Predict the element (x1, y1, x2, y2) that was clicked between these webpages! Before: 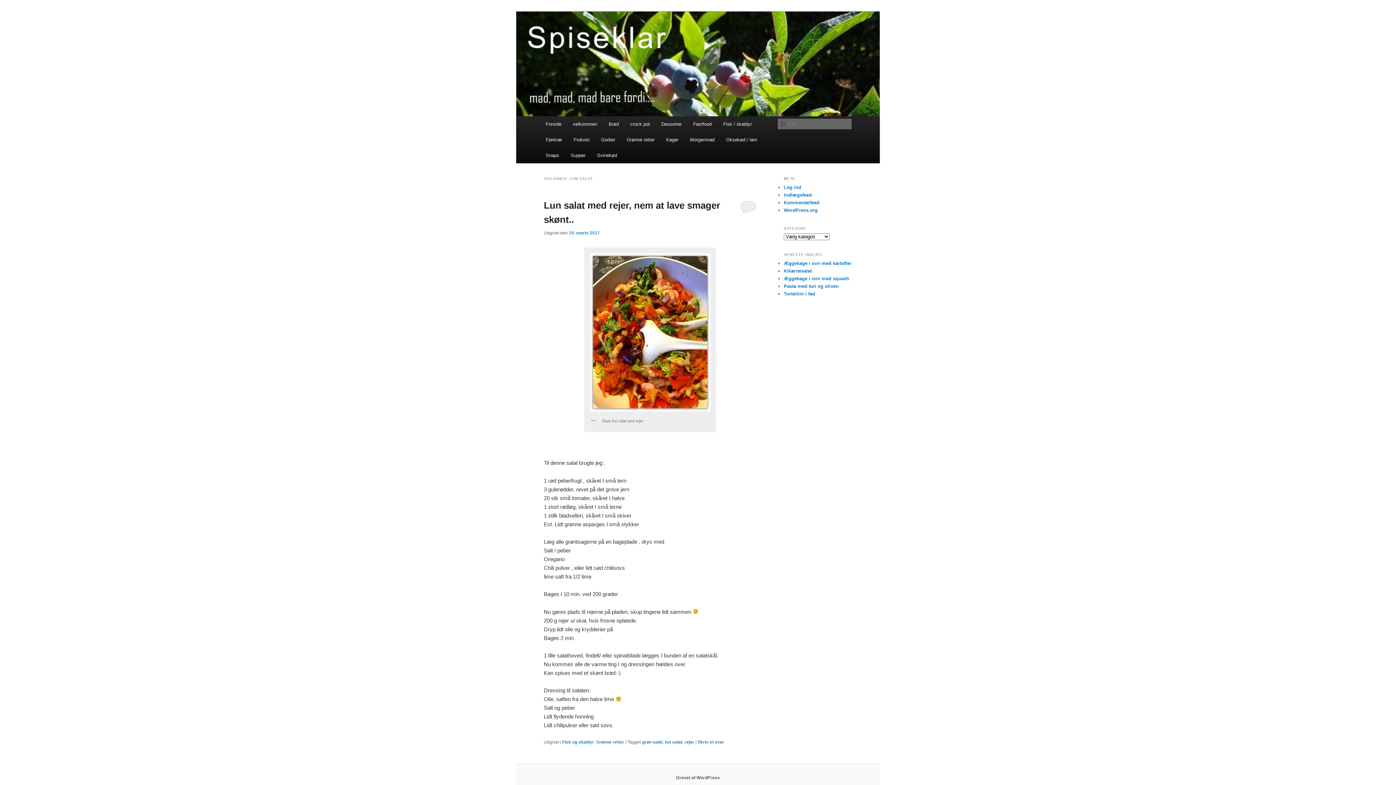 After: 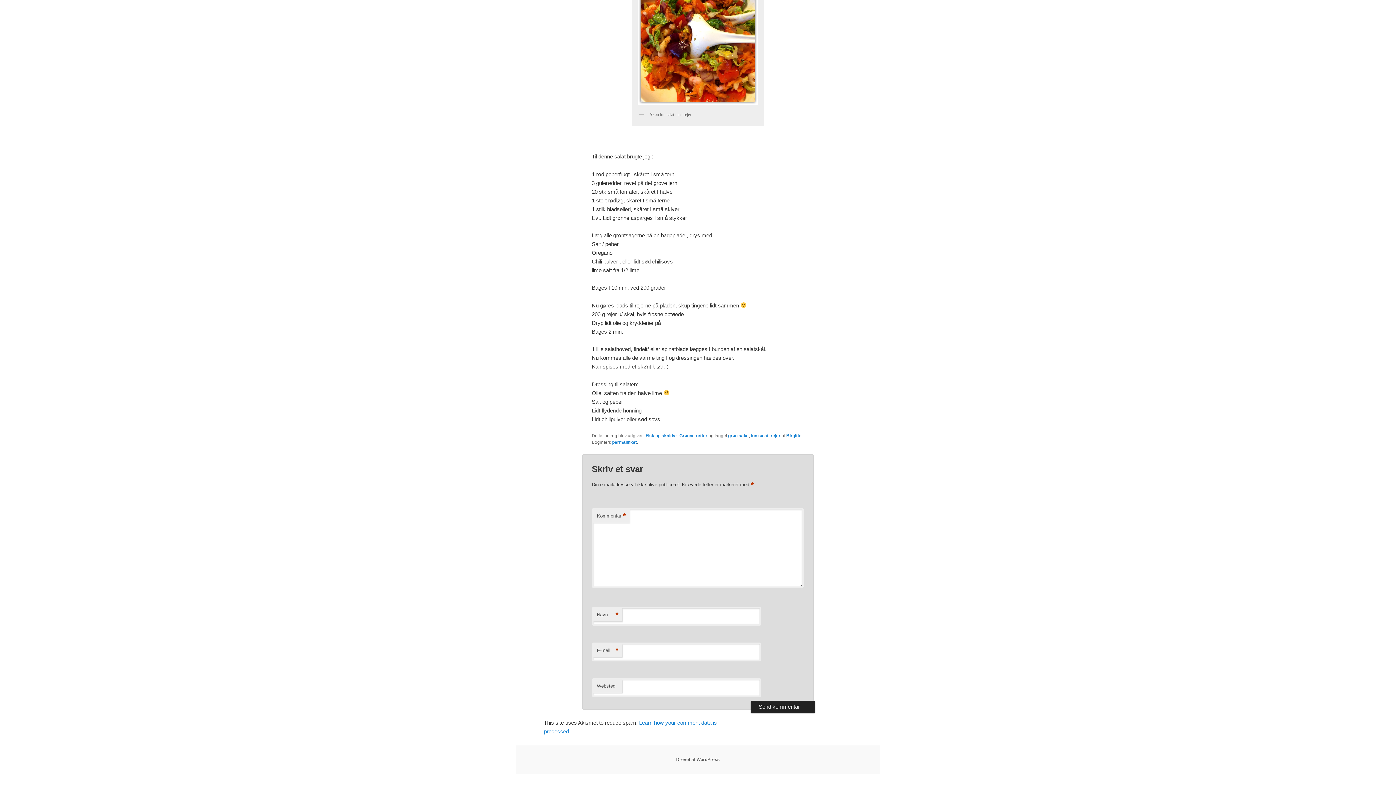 Action: bbox: (740, 200, 756, 213)